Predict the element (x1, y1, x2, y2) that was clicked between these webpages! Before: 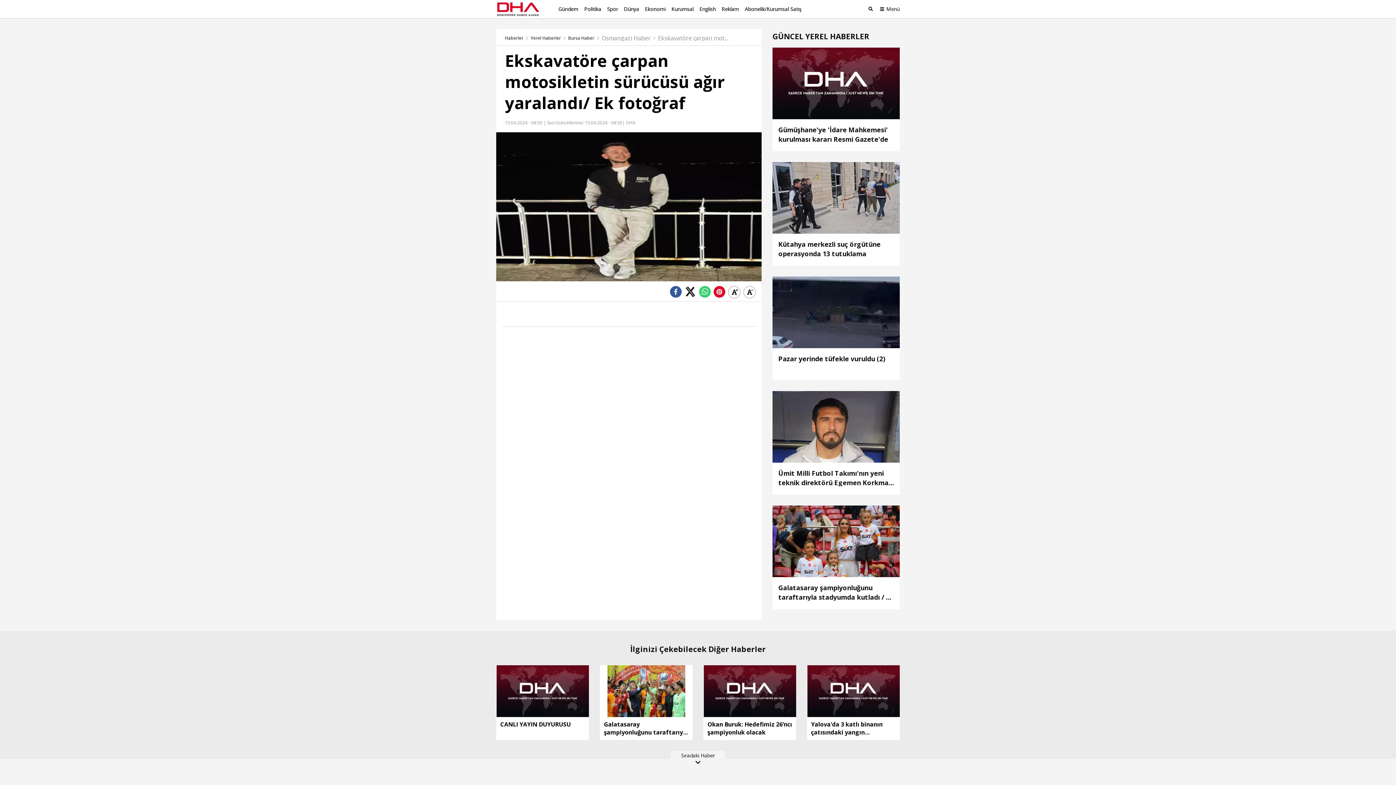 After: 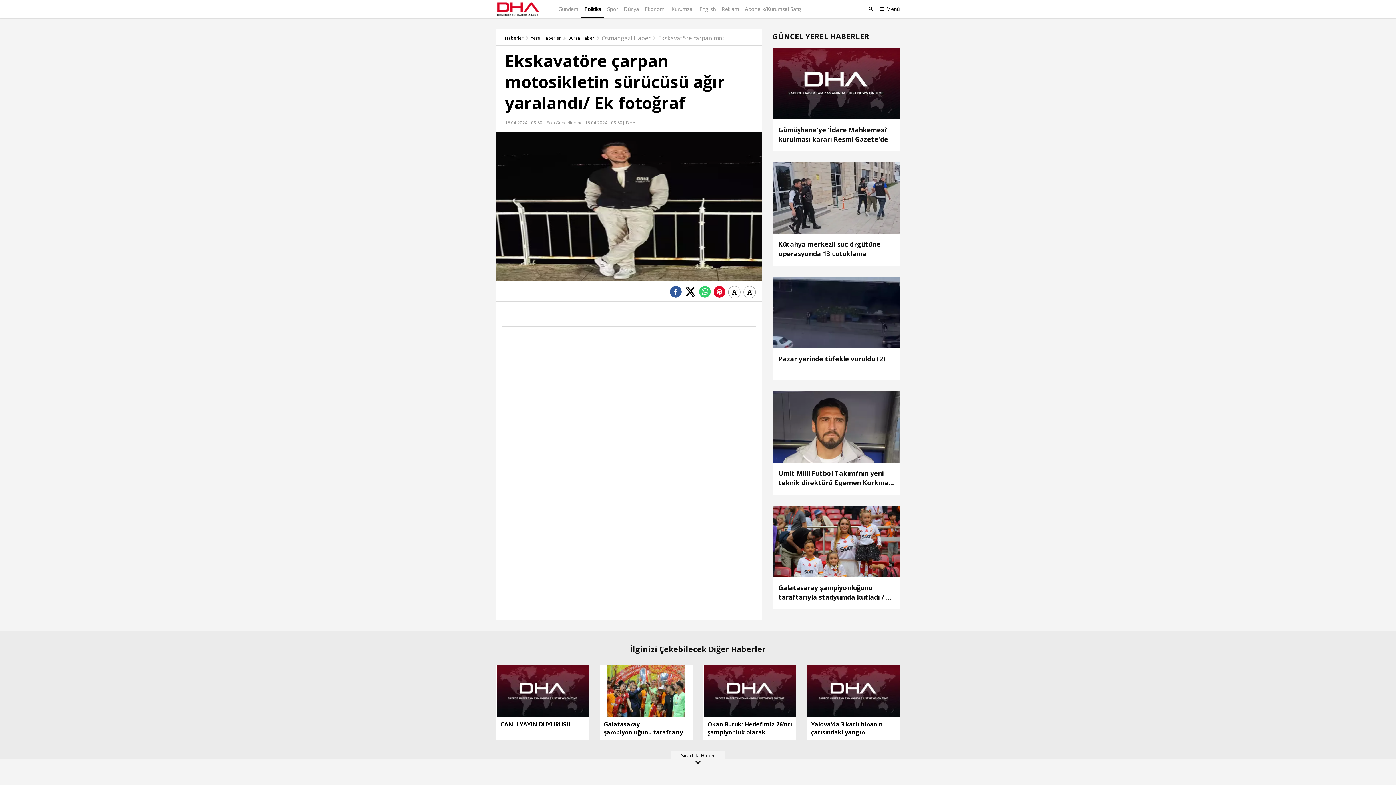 Action: bbox: (581, 0, 604, 18) label: Politika